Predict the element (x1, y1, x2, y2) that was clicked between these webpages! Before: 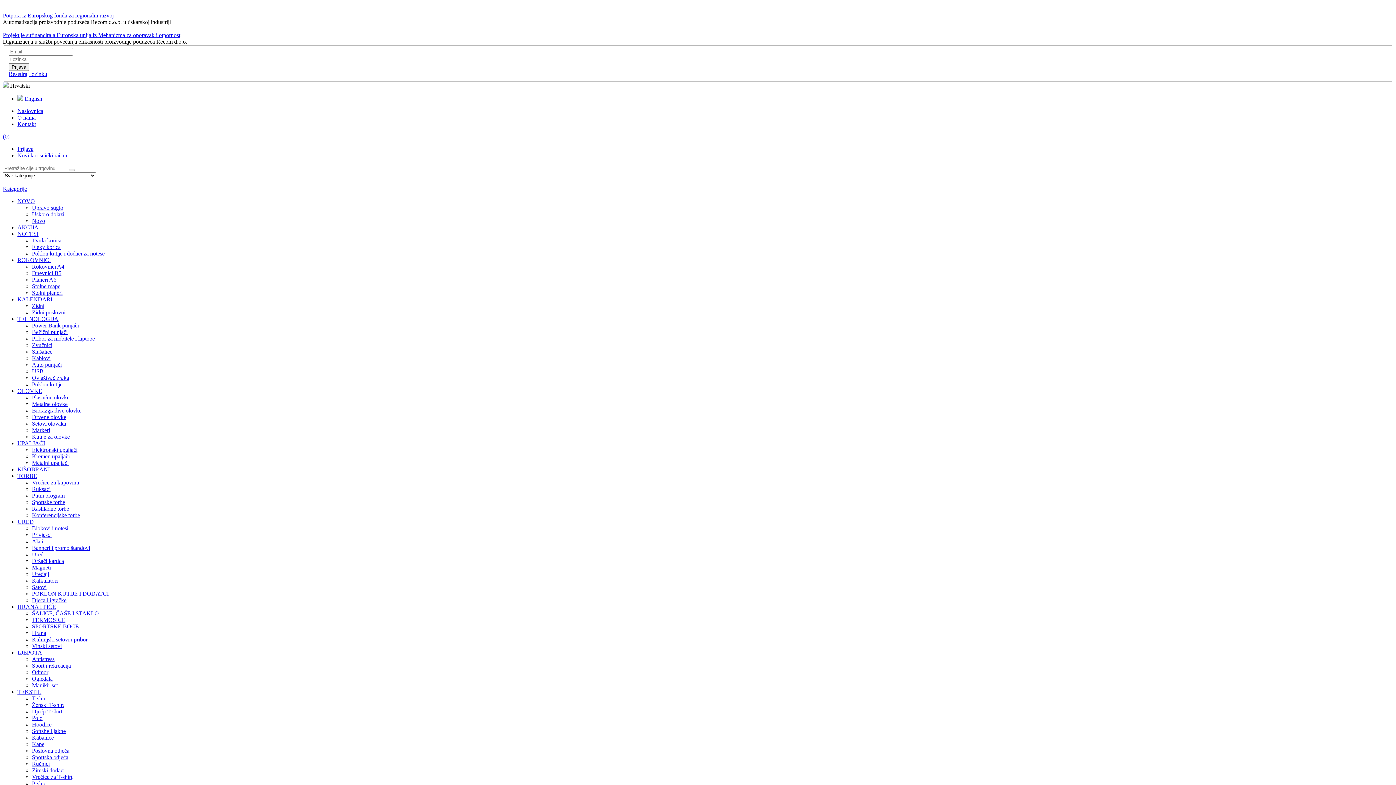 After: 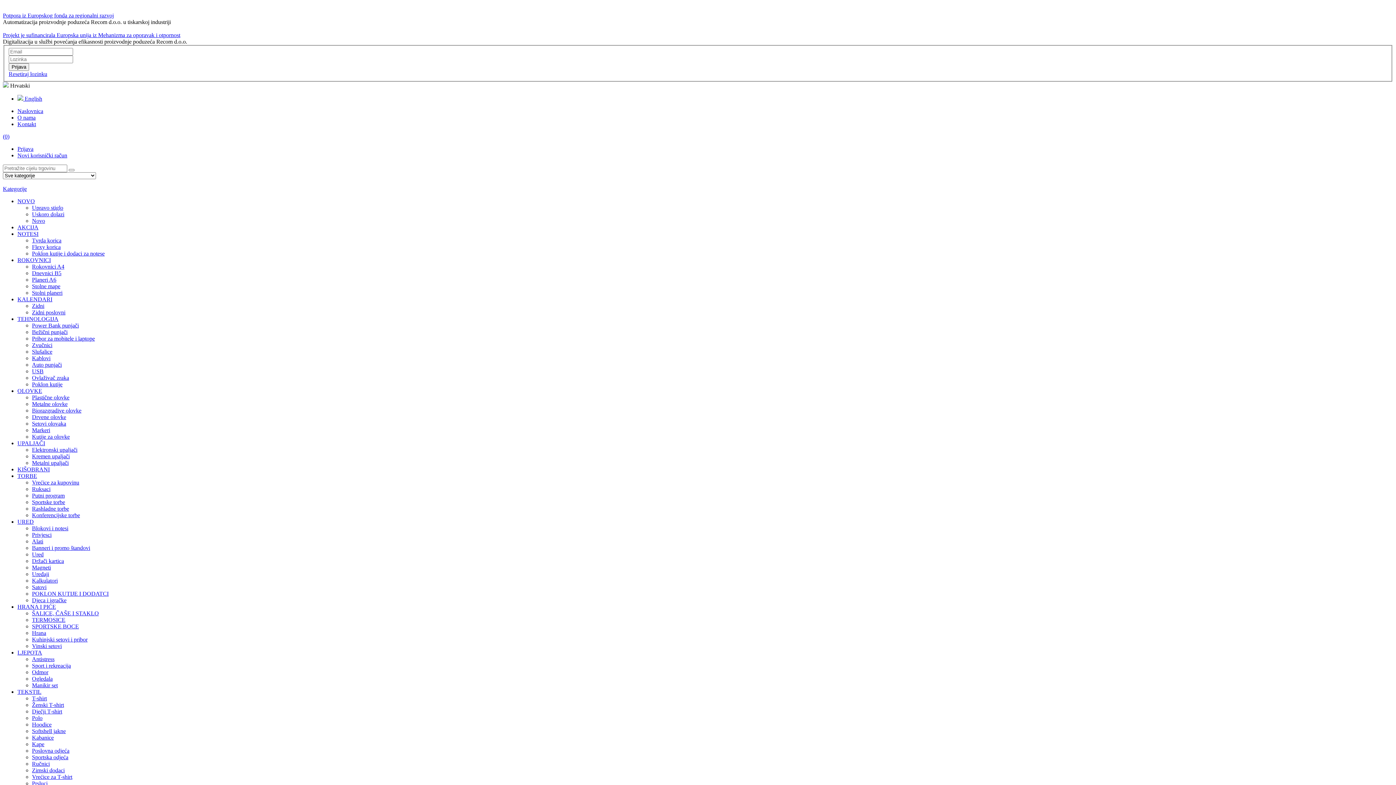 Action: label: ROKOVNICI bbox: (17, 256, 50, 263)